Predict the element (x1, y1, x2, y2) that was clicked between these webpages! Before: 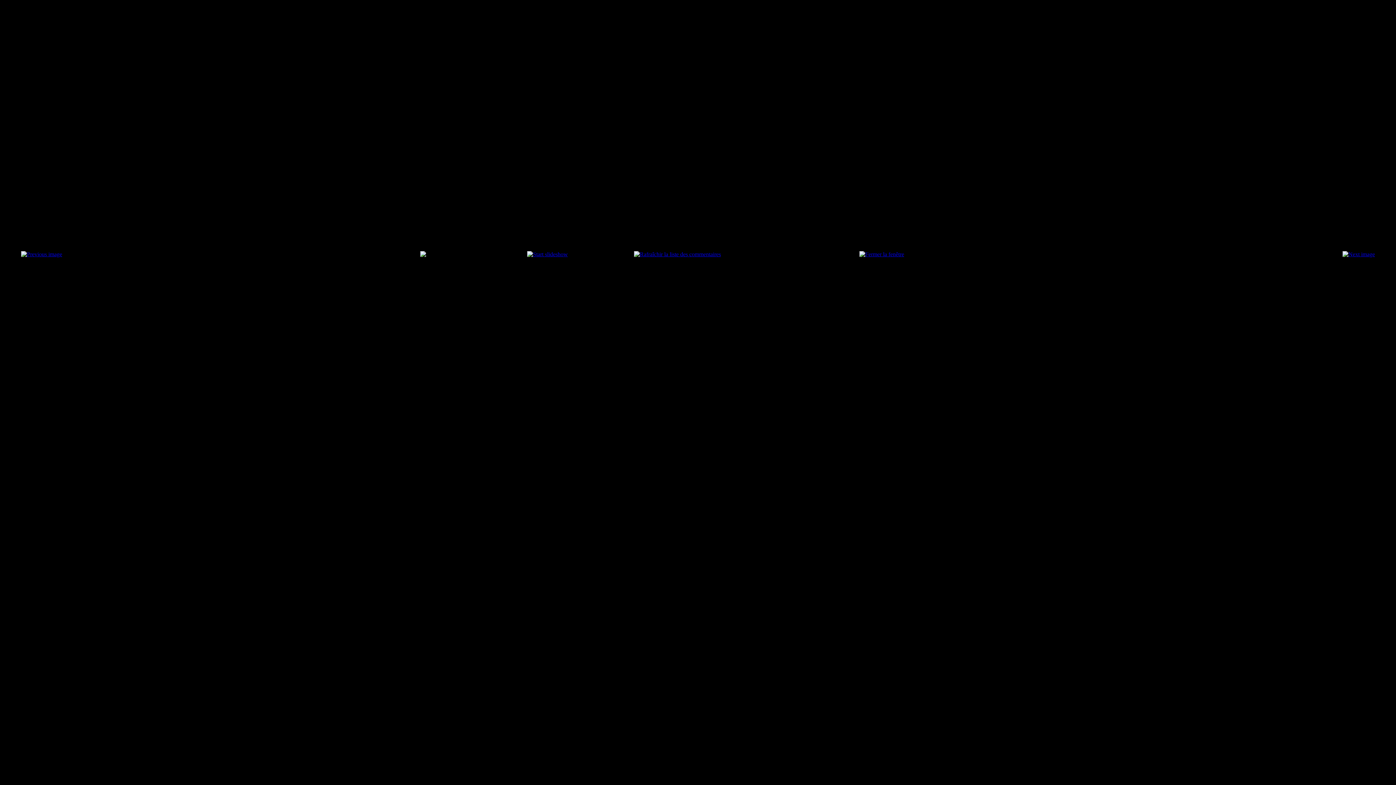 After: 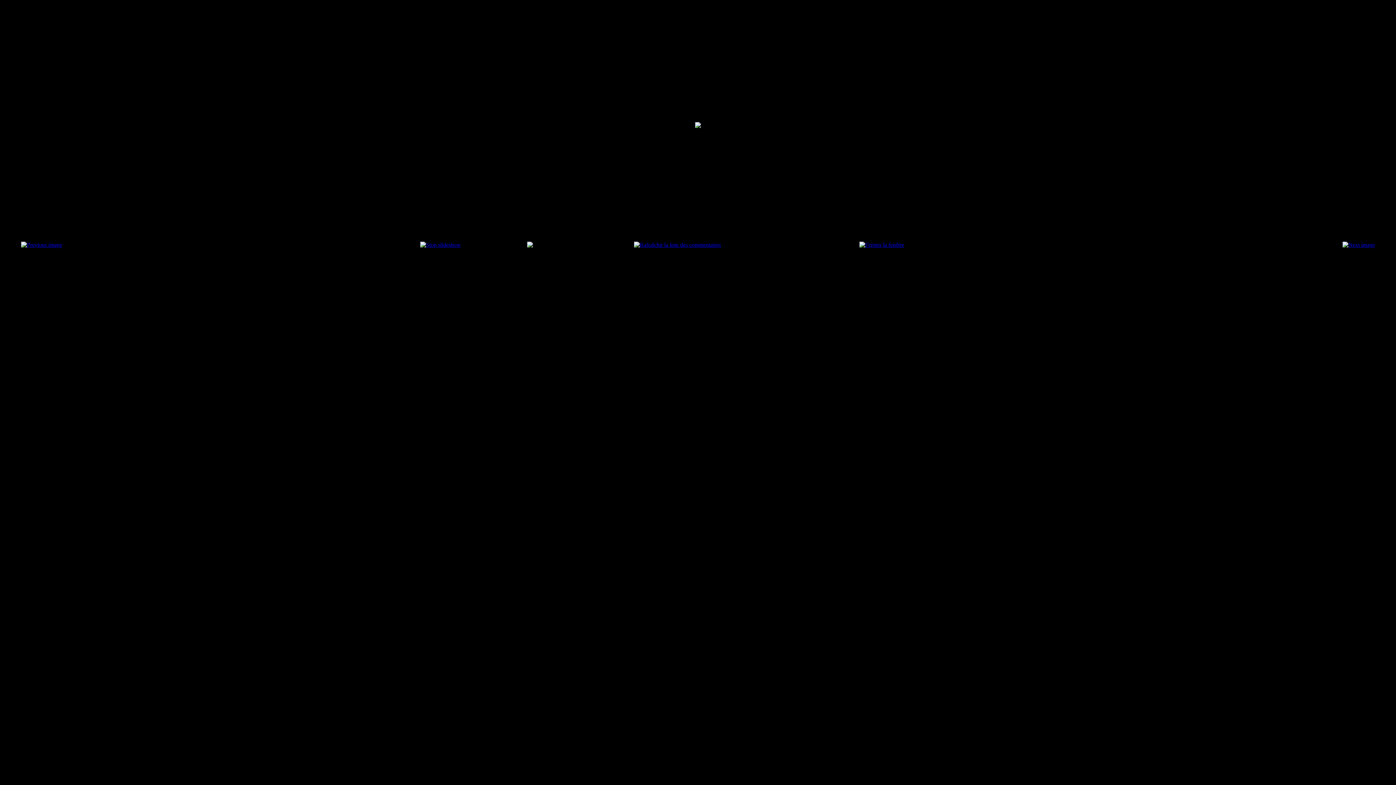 Action: bbox: (527, 251, 568, 257)